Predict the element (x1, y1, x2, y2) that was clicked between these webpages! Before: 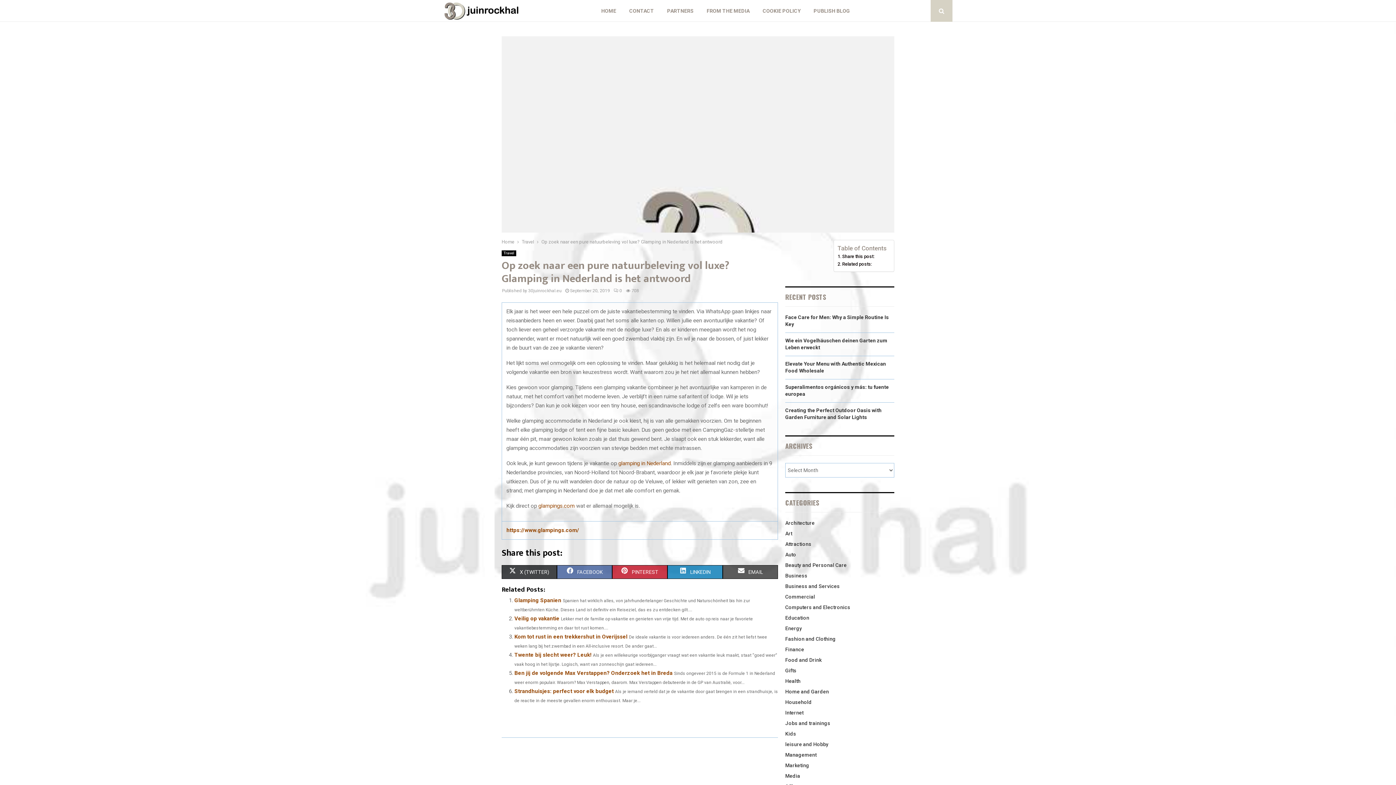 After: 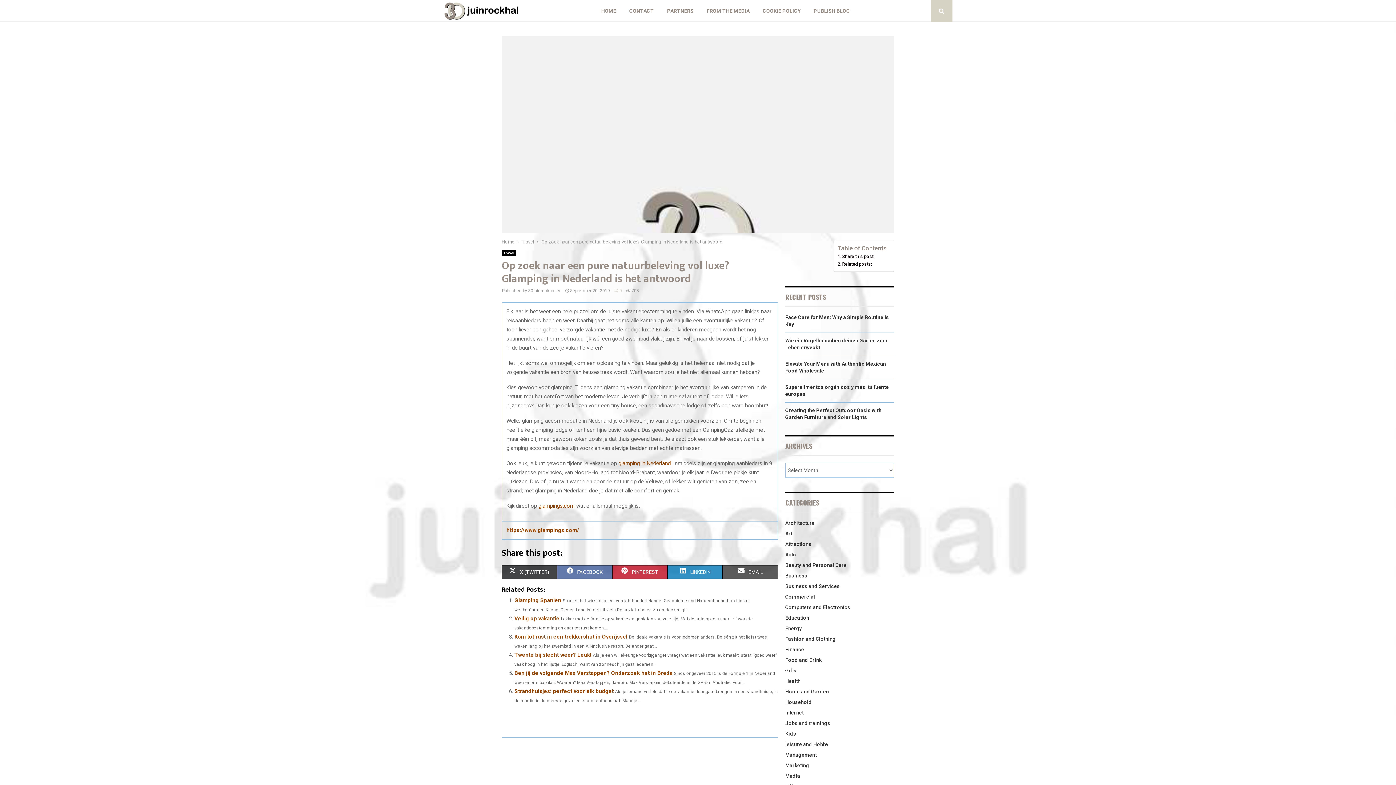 Action: label: 0 bbox: (613, 288, 622, 293)